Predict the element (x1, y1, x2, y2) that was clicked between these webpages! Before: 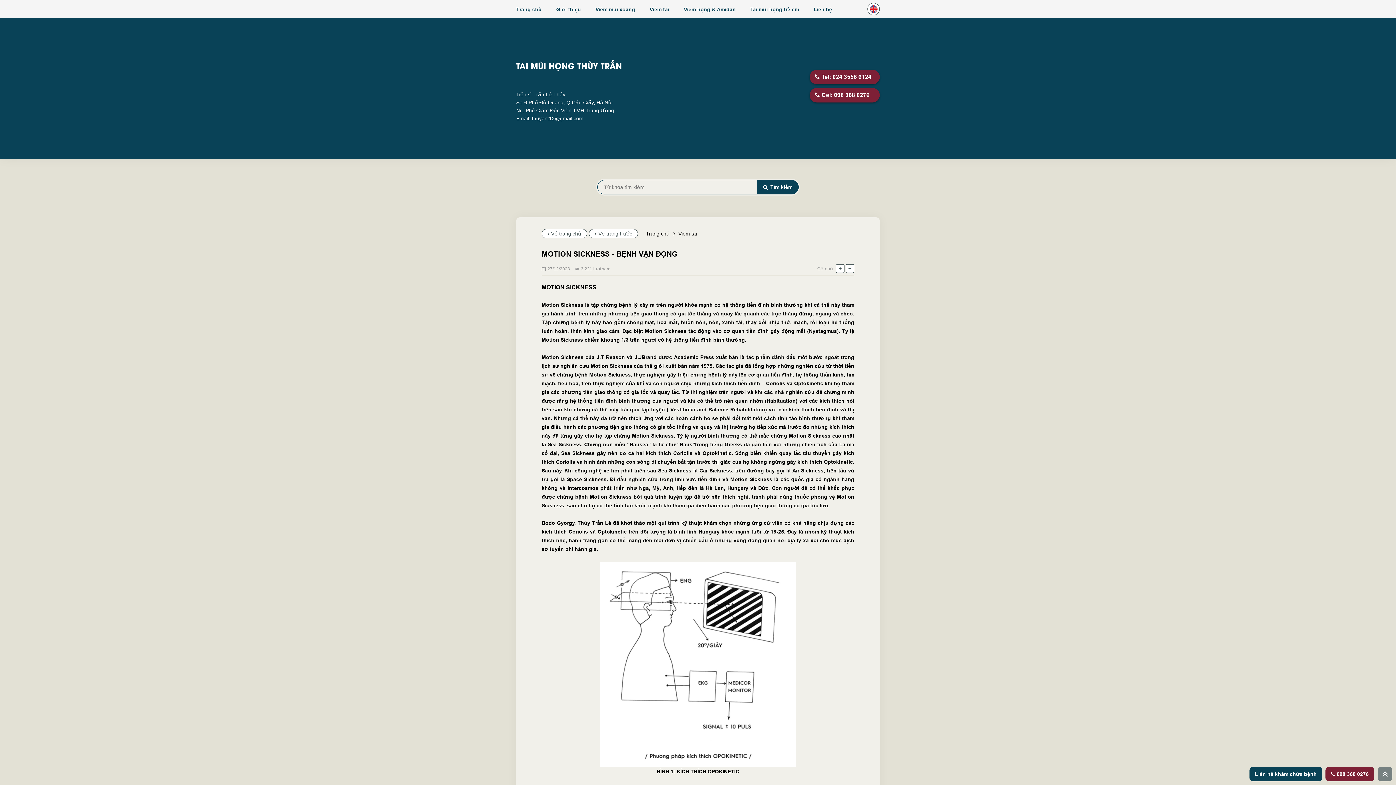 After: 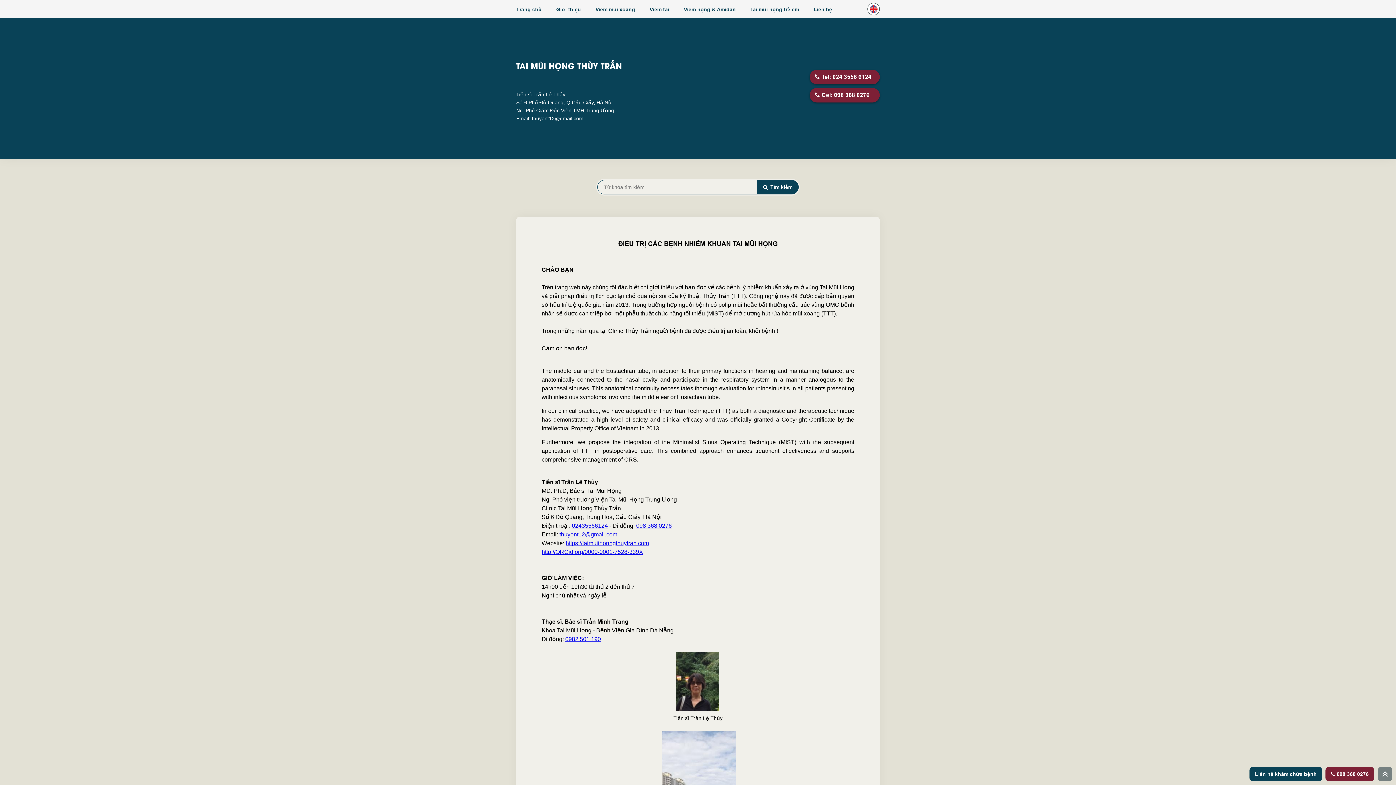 Action: label: Trang chủ bbox: (646, 230, 677, 236)